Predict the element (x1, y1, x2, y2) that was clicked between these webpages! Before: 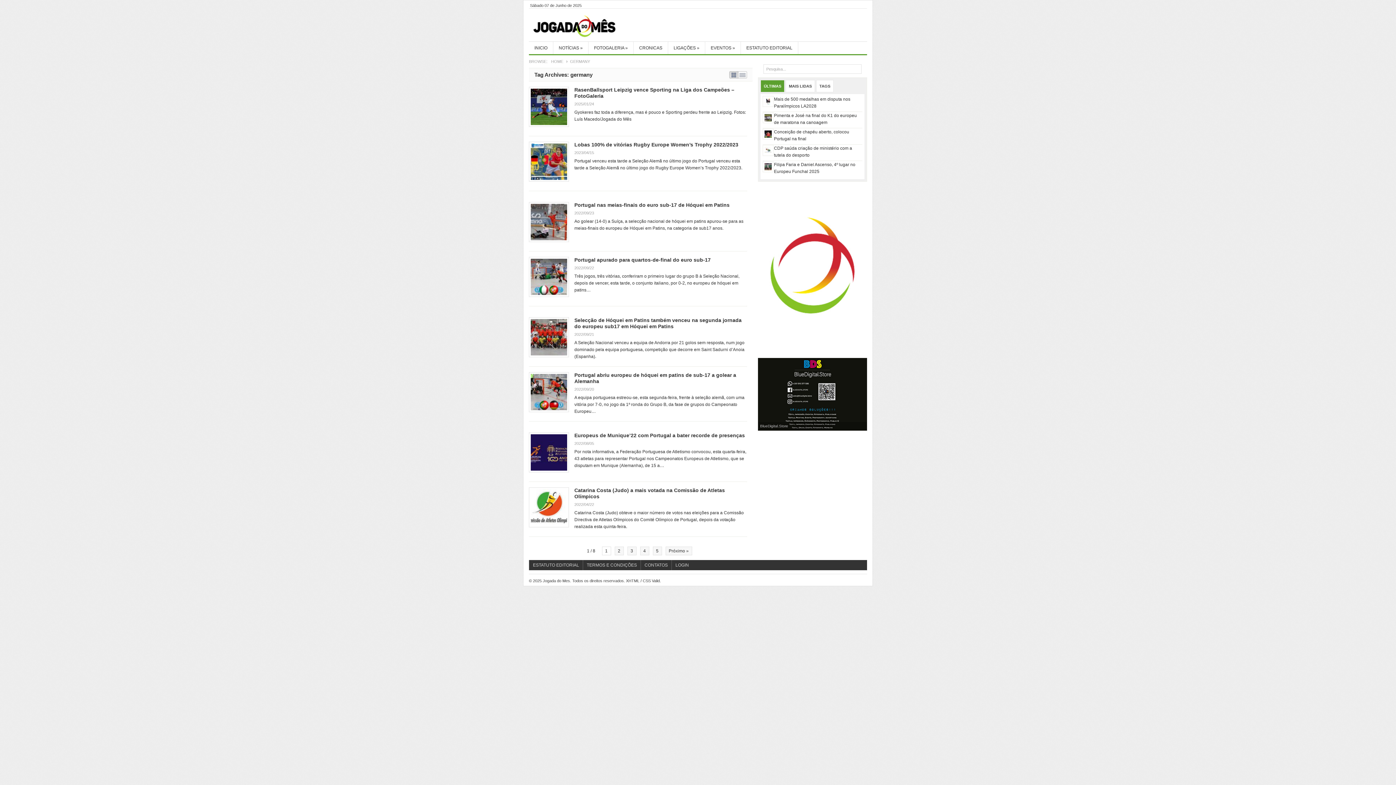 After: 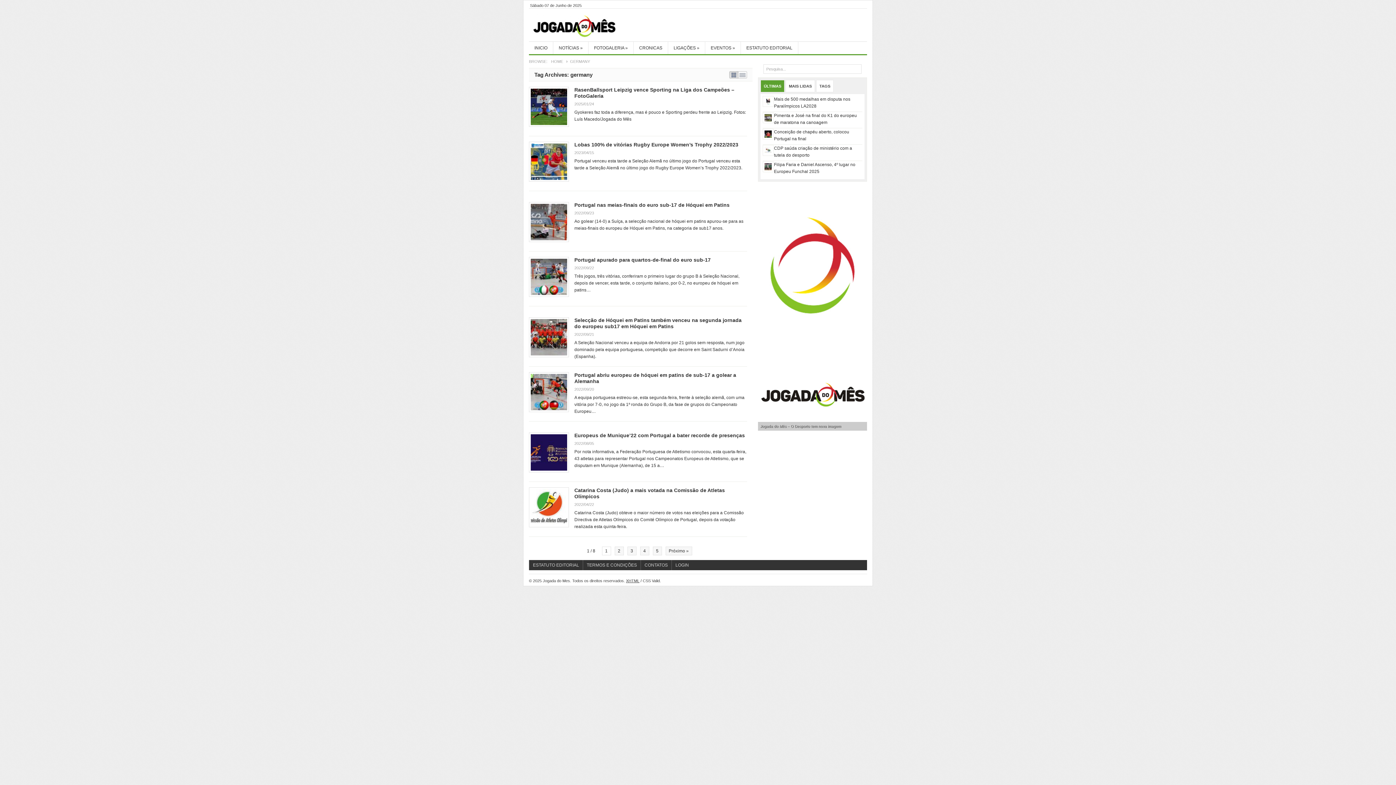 Action: bbox: (626, 578, 639, 583) label: XHTML